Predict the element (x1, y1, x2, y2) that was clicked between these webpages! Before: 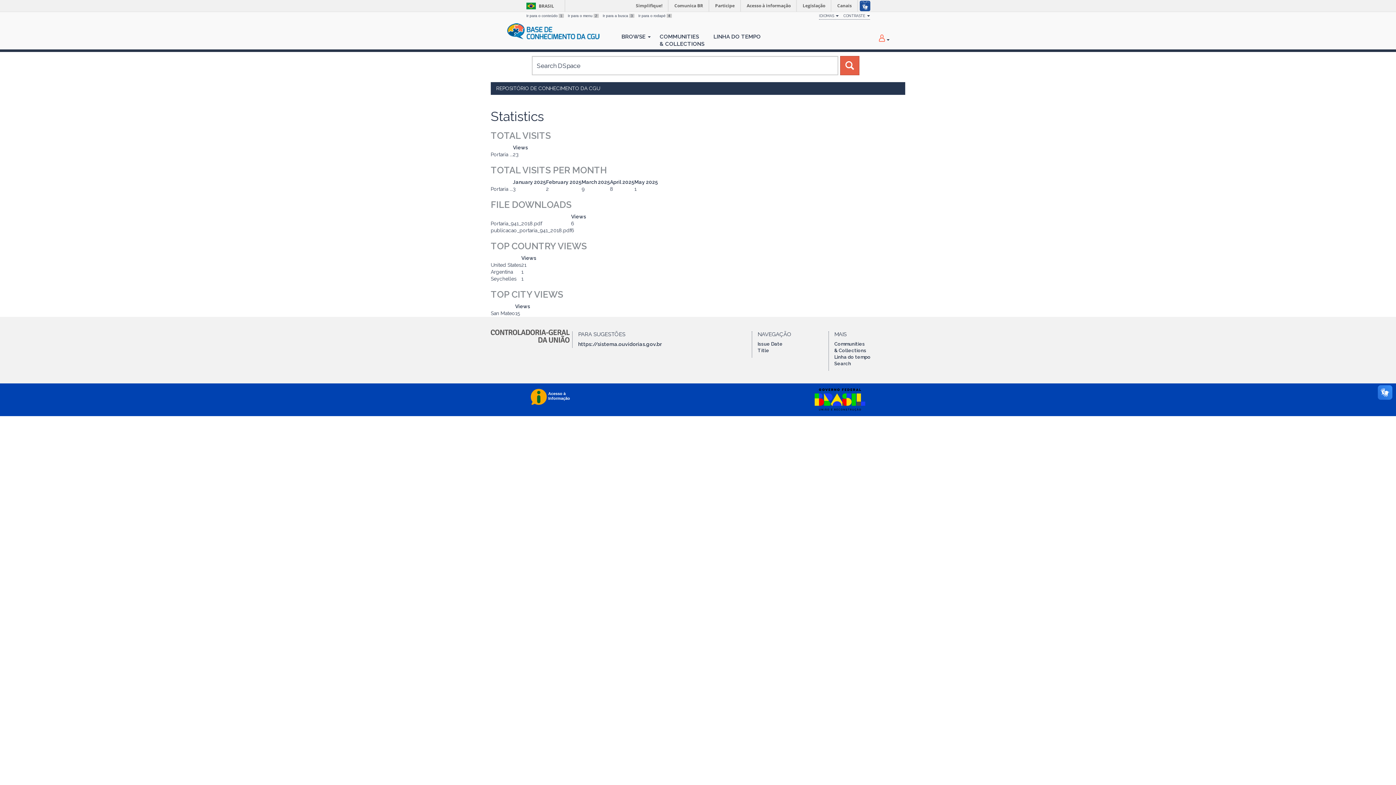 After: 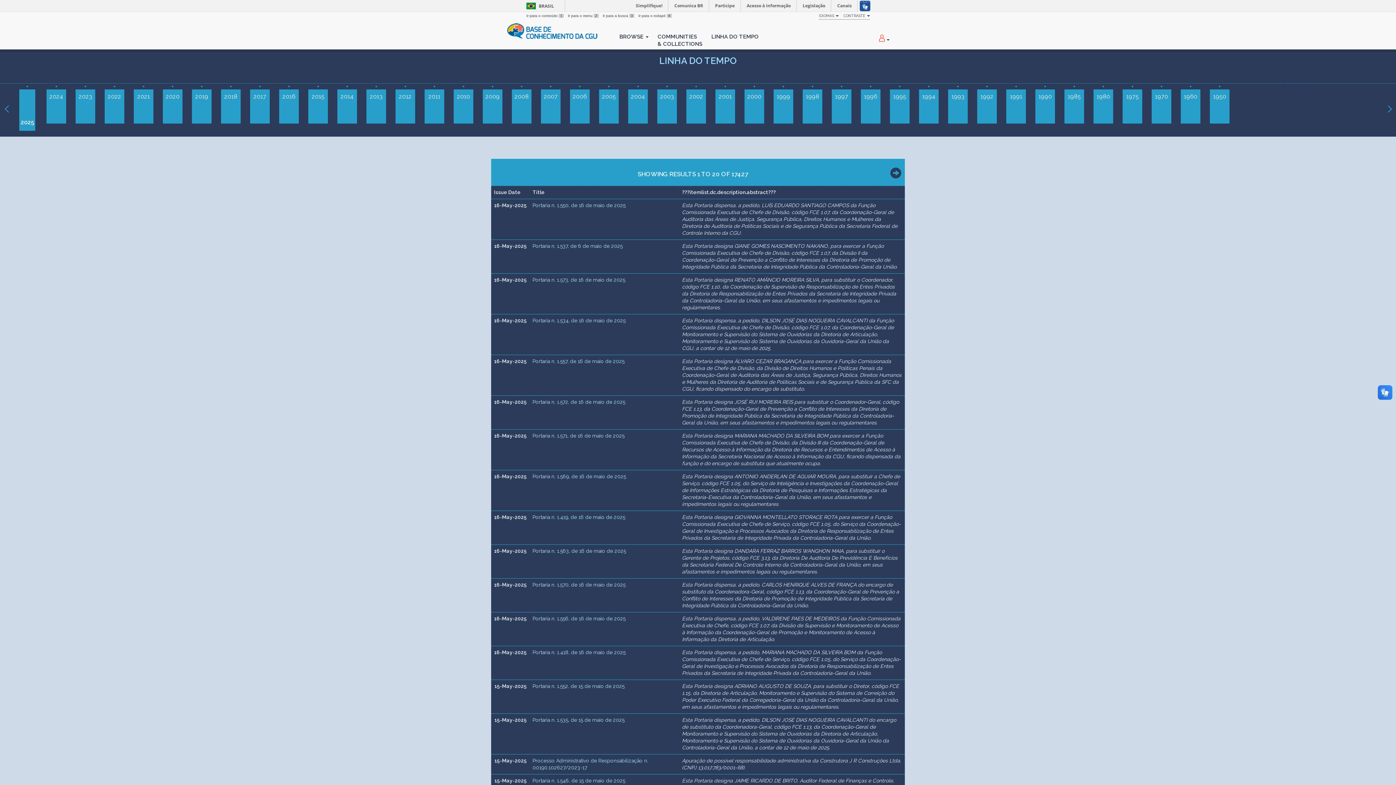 Action: bbox: (709, 23, 765, 42) label: LINHA DO TEMPO